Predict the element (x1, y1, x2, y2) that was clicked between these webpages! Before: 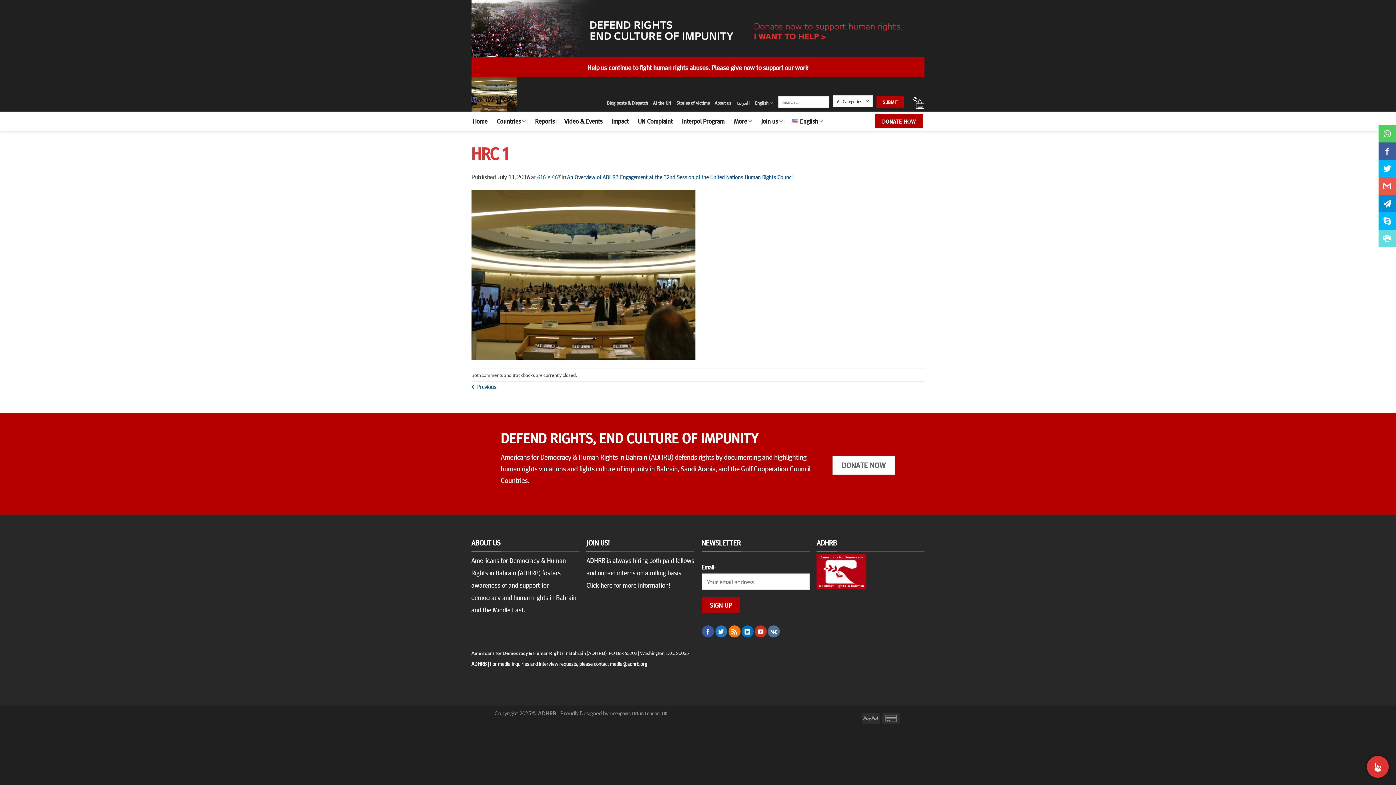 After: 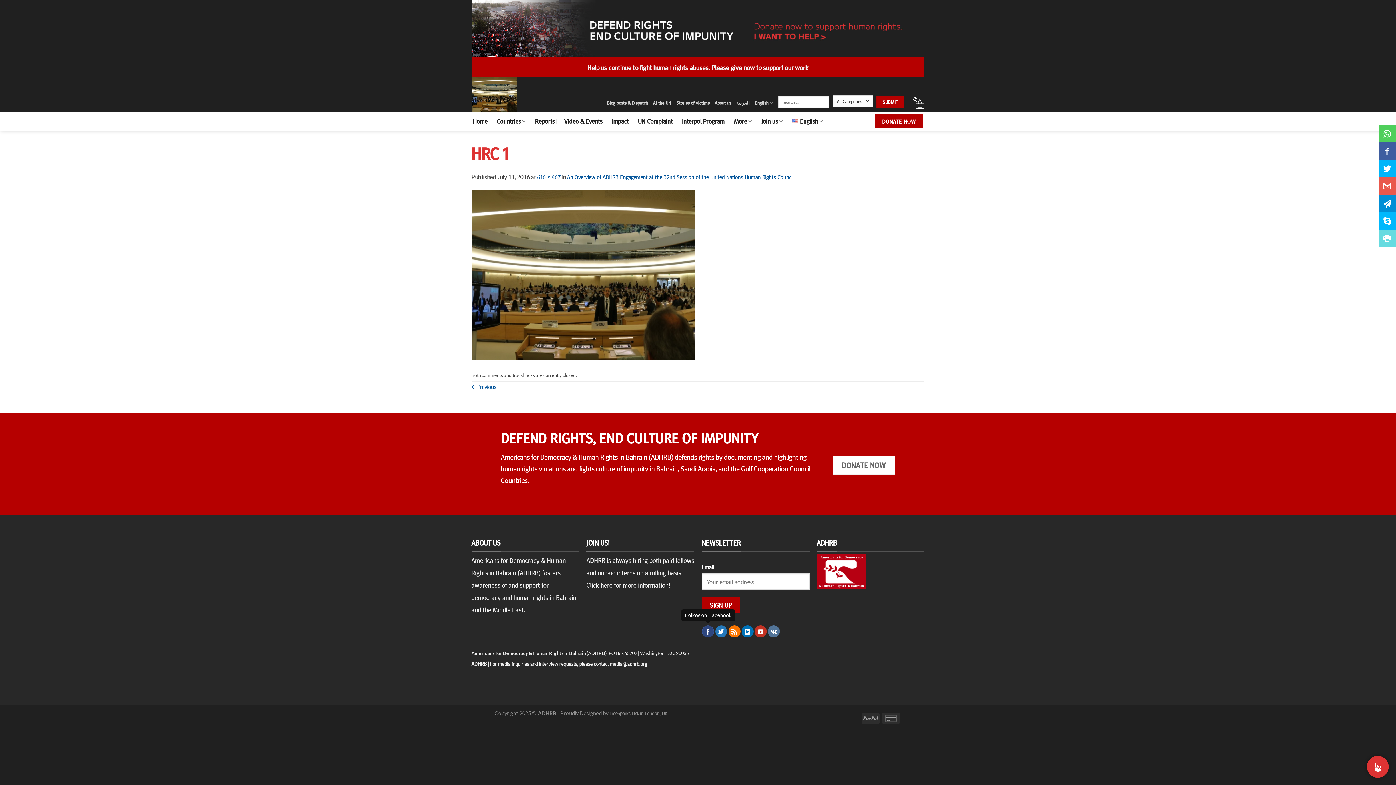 Action: bbox: (702, 625, 714, 637) label: Follow on Facebook